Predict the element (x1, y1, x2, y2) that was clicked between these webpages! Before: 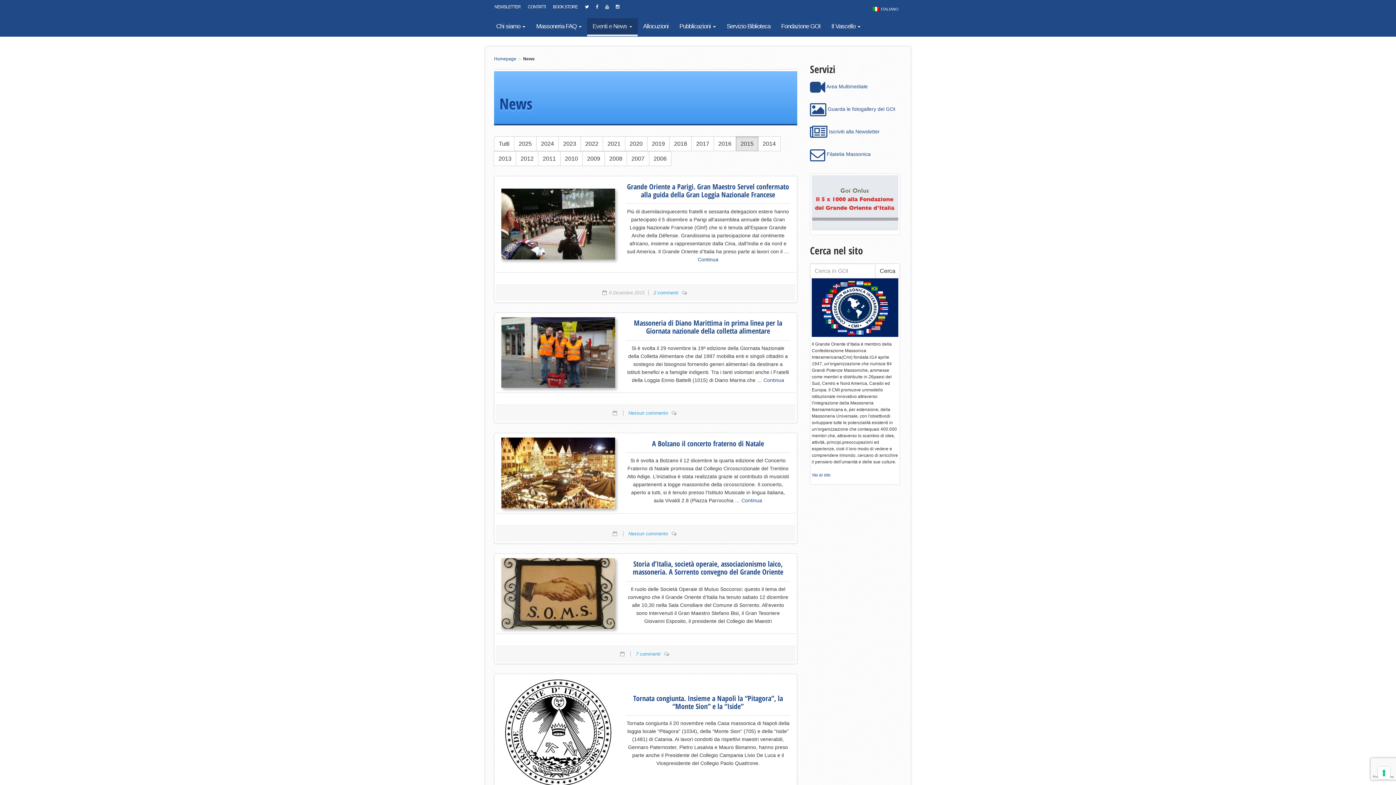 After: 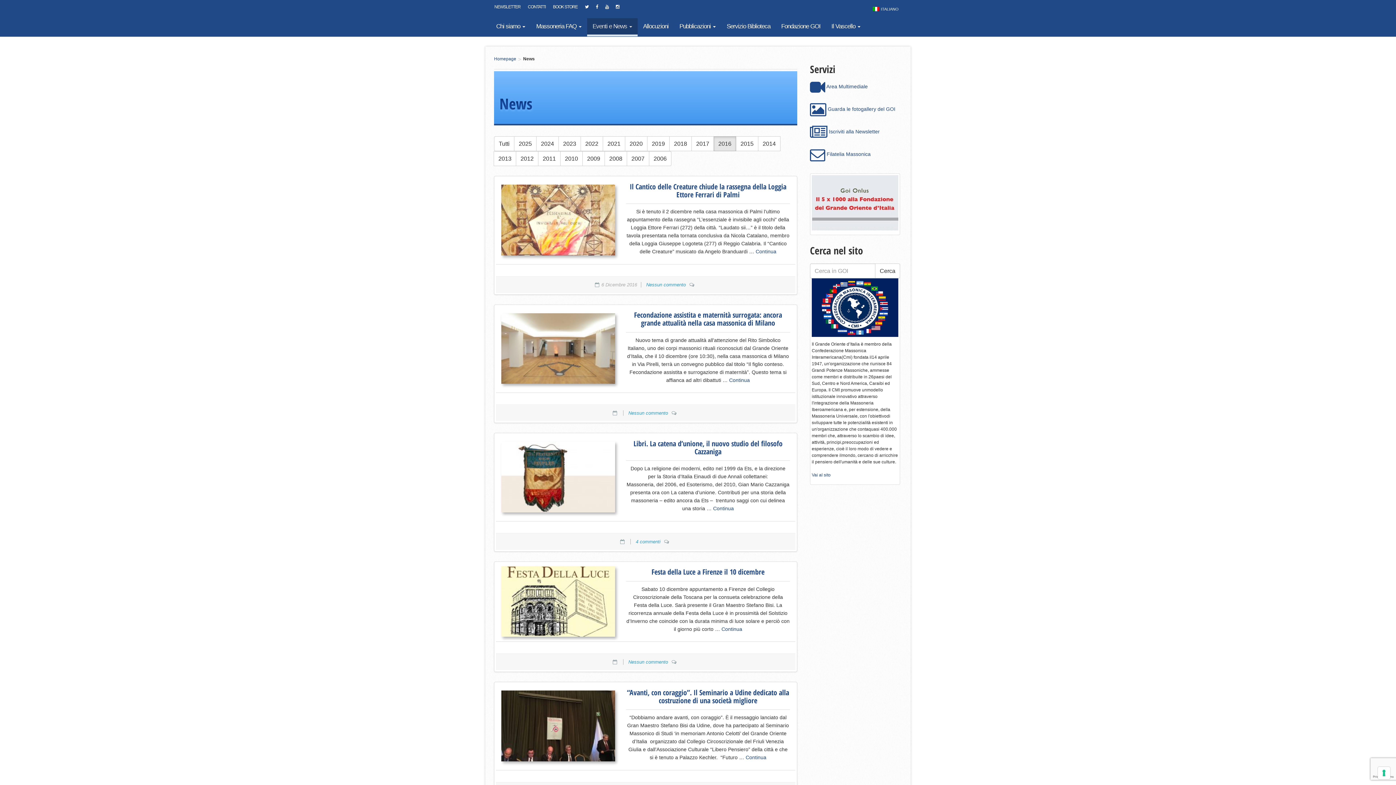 Action: bbox: (713, 136, 736, 151) label: 2016